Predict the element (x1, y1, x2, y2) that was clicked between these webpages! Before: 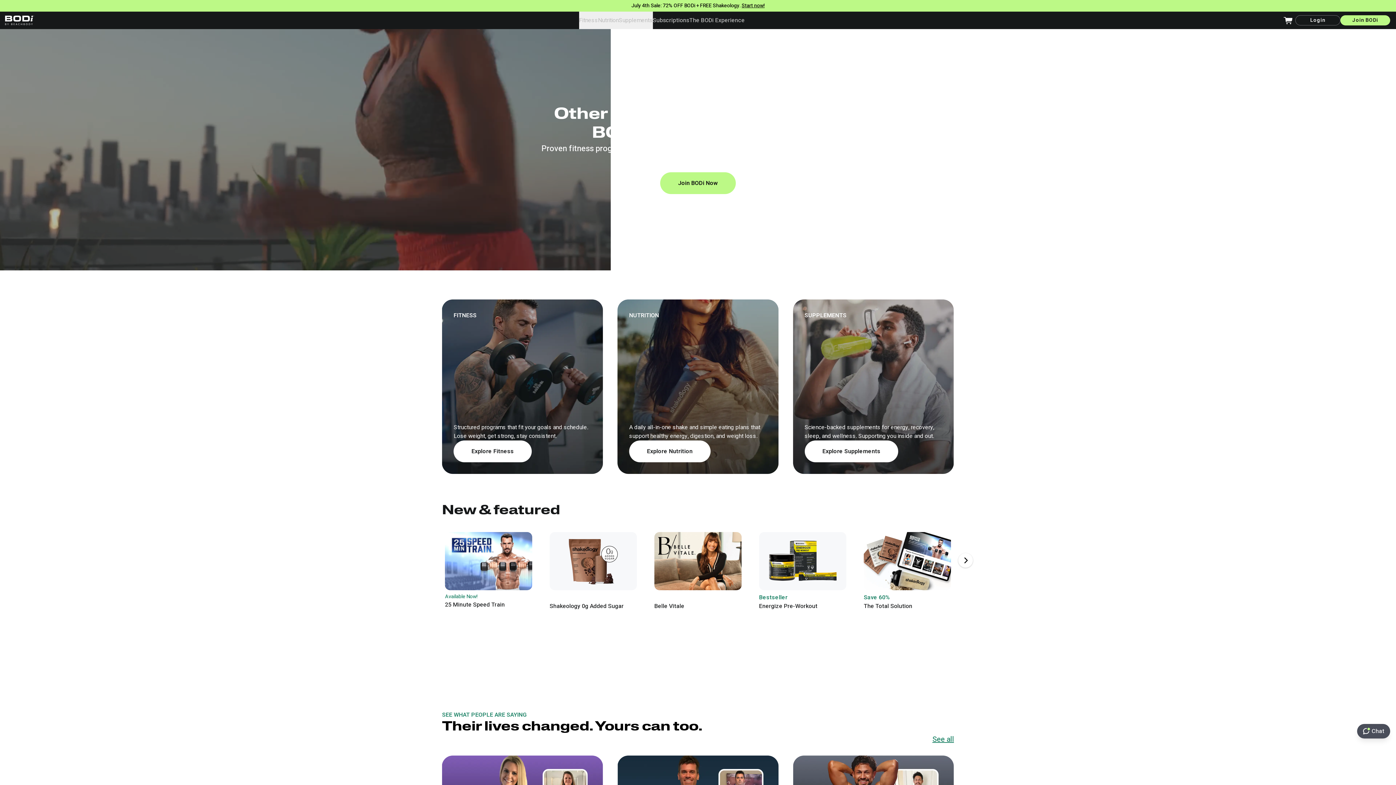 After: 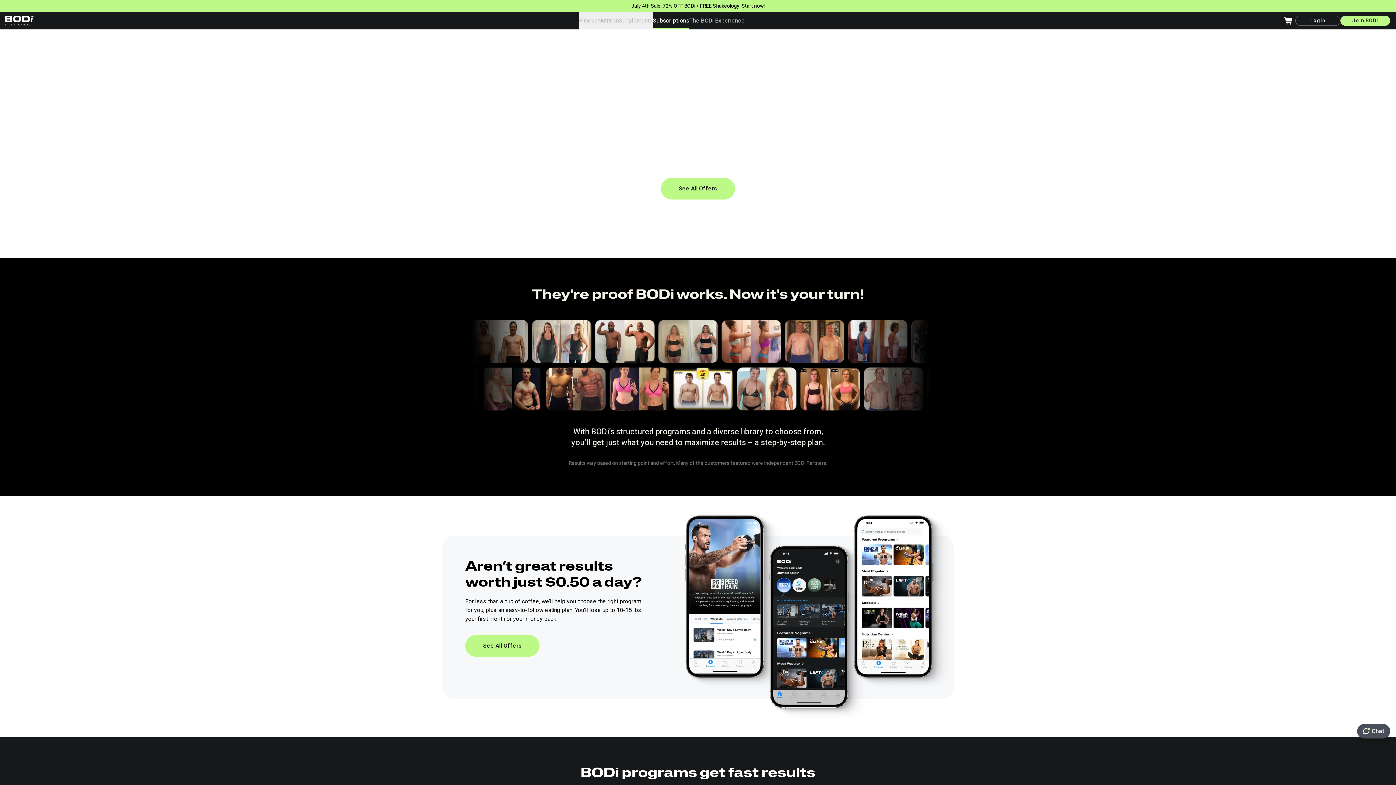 Action: bbox: (652, 11, 689, 29) label: Subscriptions